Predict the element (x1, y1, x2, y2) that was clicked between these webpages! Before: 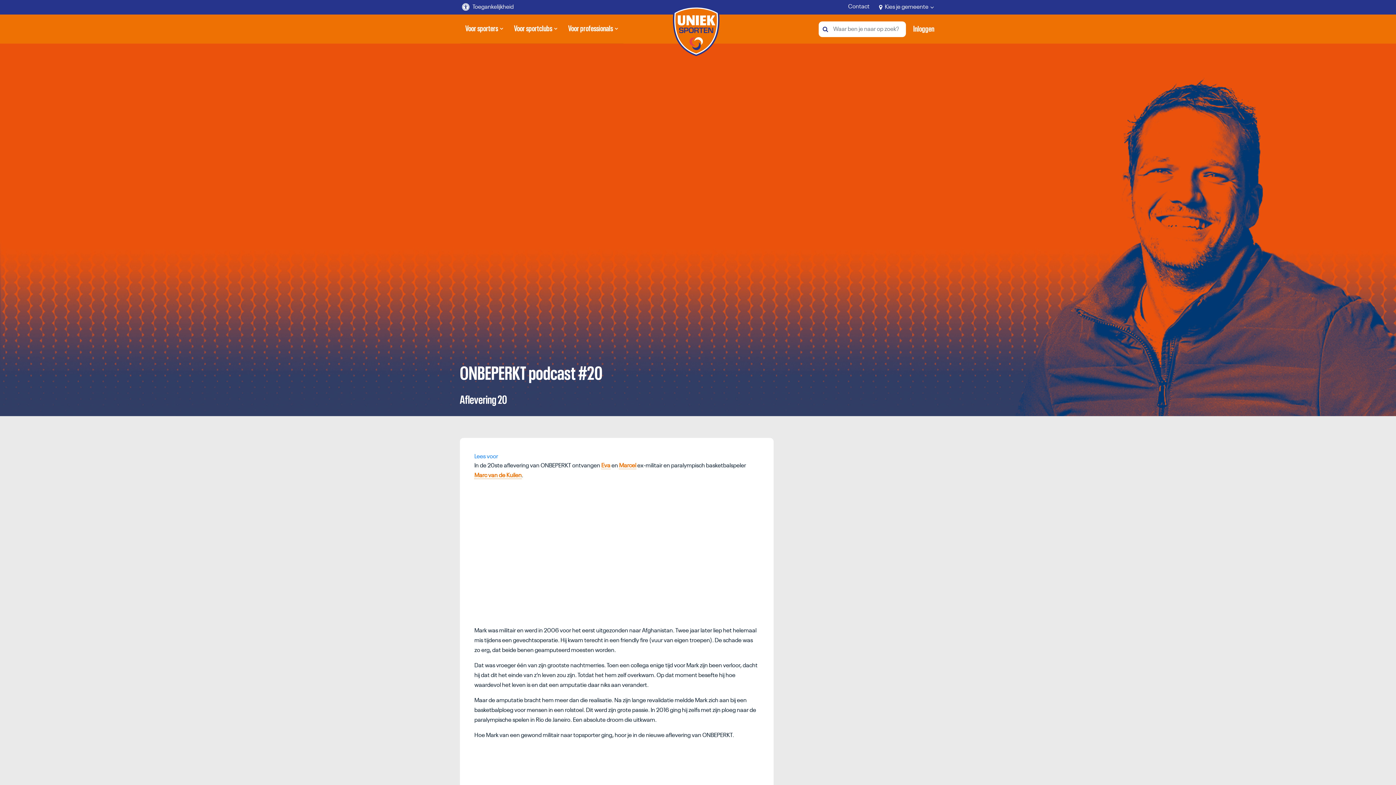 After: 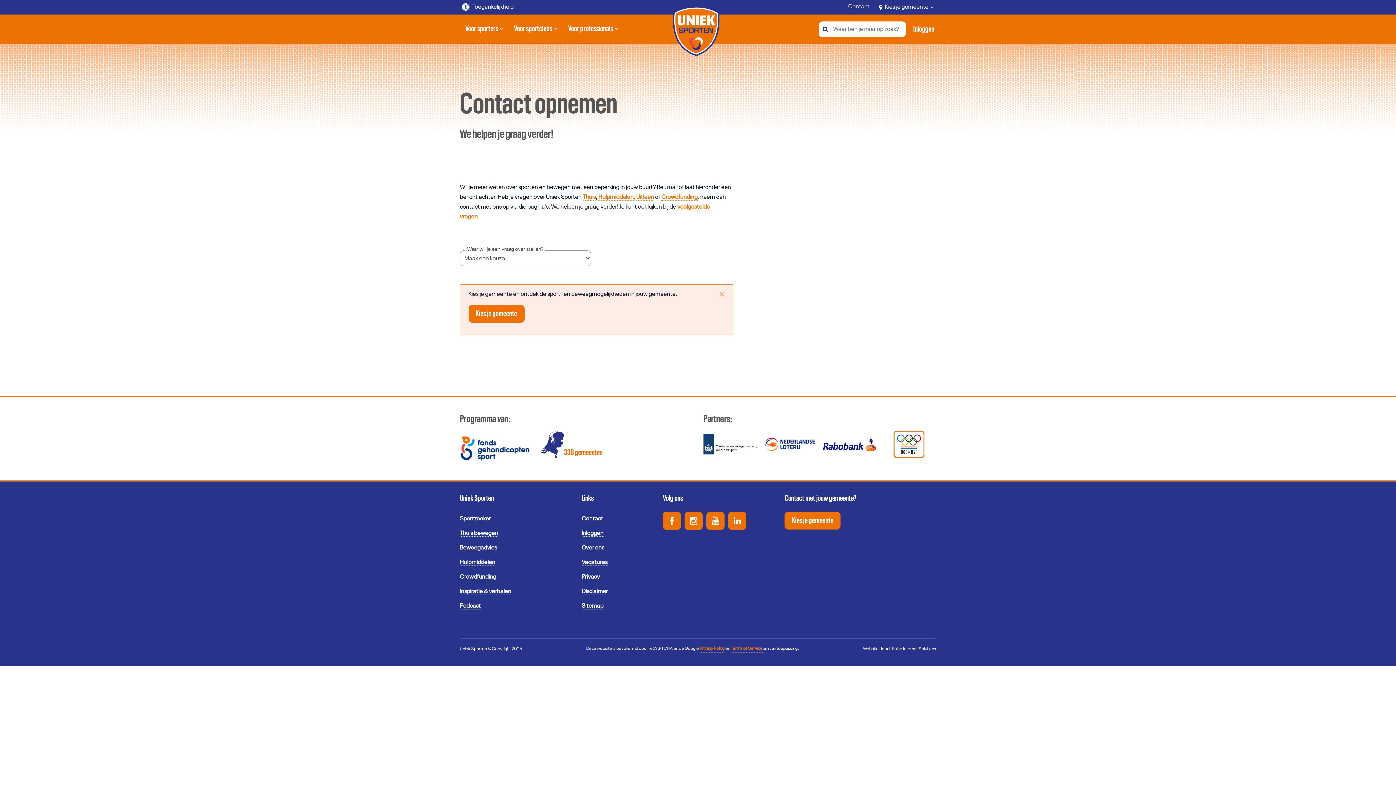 Action: label: Contact bbox: (848, 2, 869, 12)